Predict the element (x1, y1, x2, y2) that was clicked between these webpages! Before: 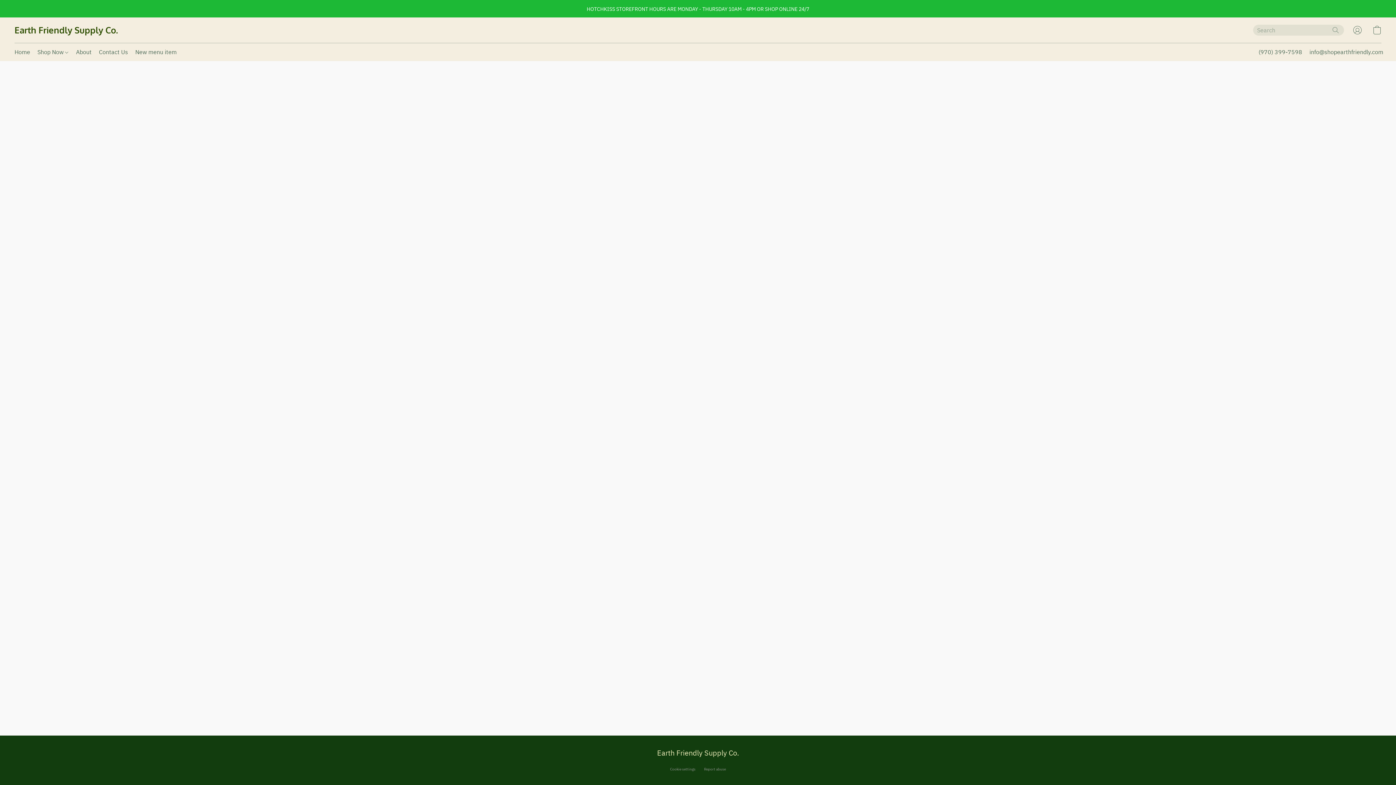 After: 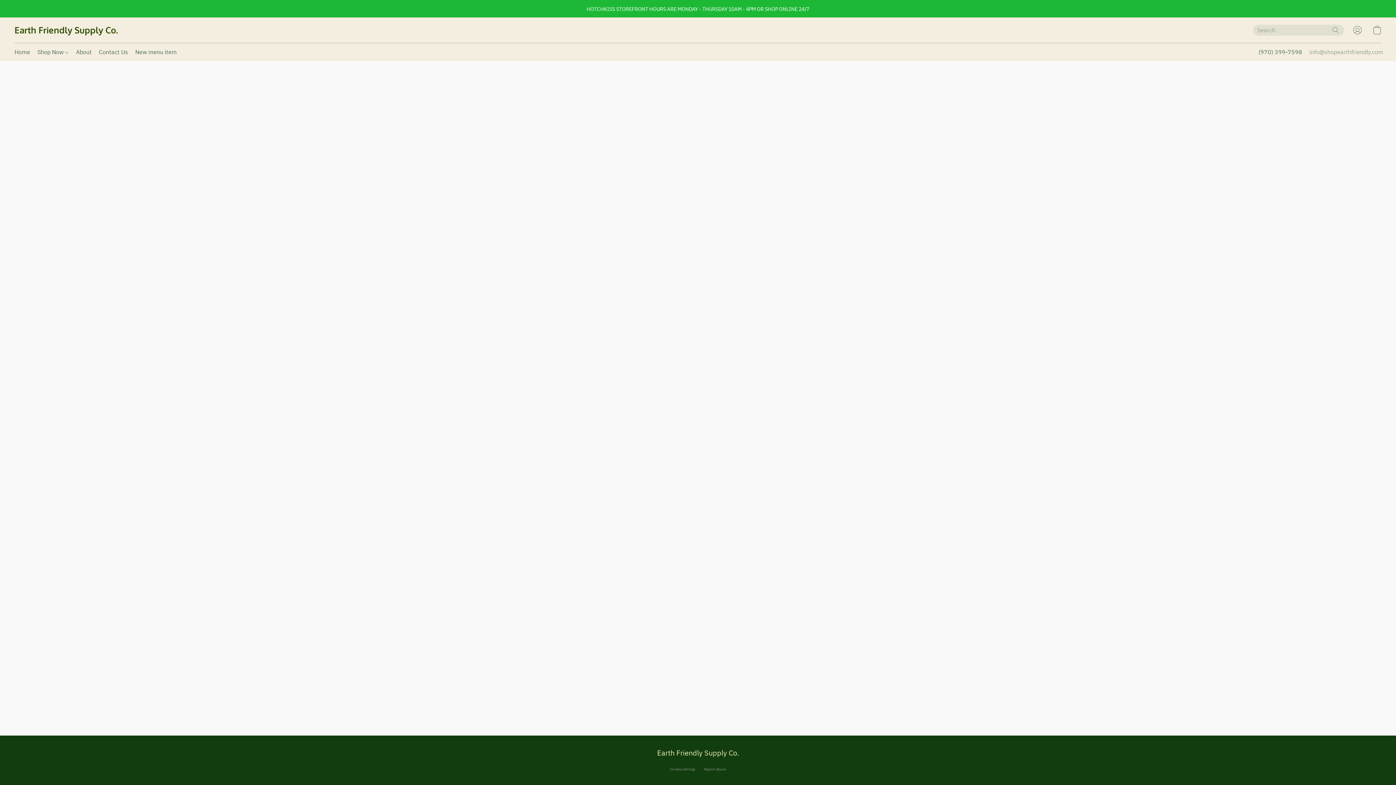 Action: label: Compose an email to the store bbox: (1309, 46, 1383, 57)